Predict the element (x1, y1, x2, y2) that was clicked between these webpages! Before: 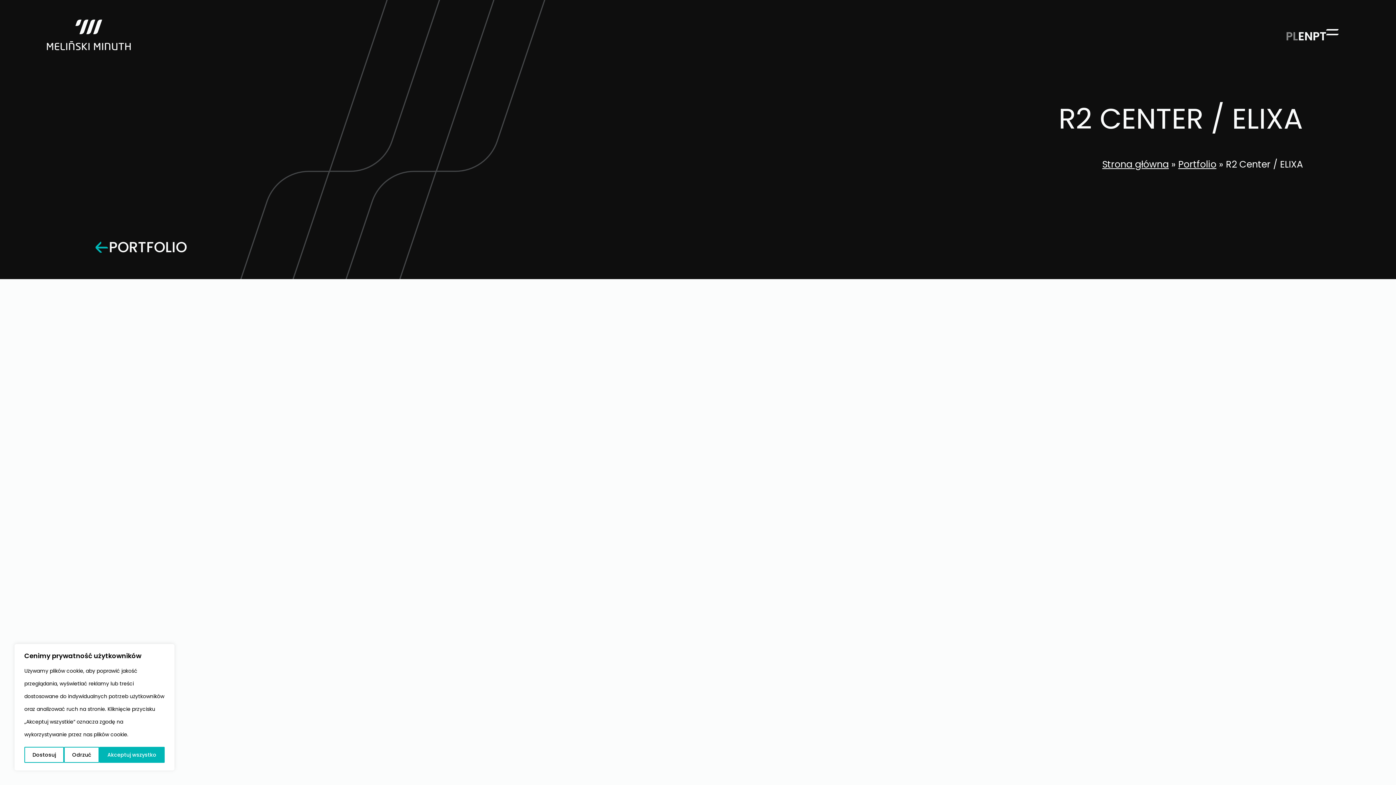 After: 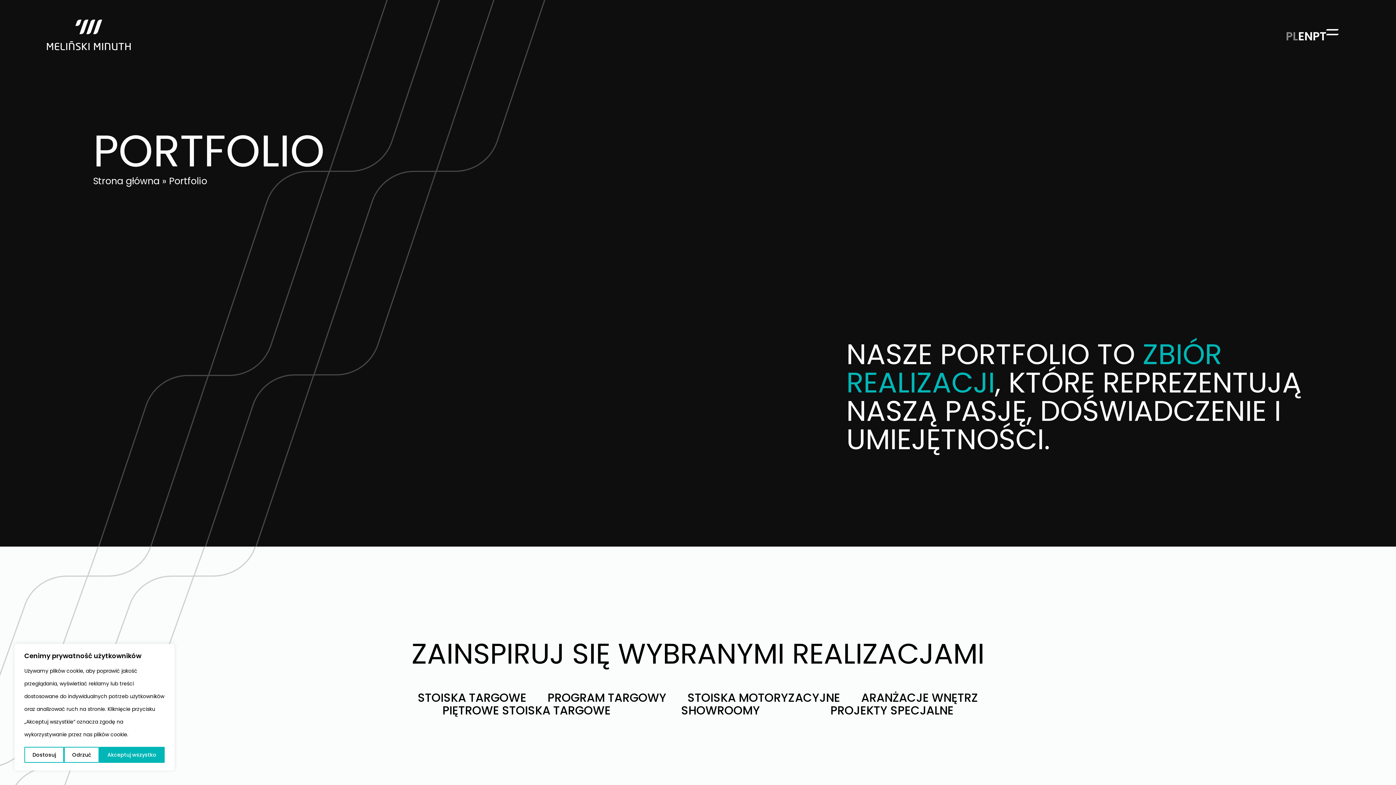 Action: label: PORTFOLIO bbox: (93, 238, 188, 256)